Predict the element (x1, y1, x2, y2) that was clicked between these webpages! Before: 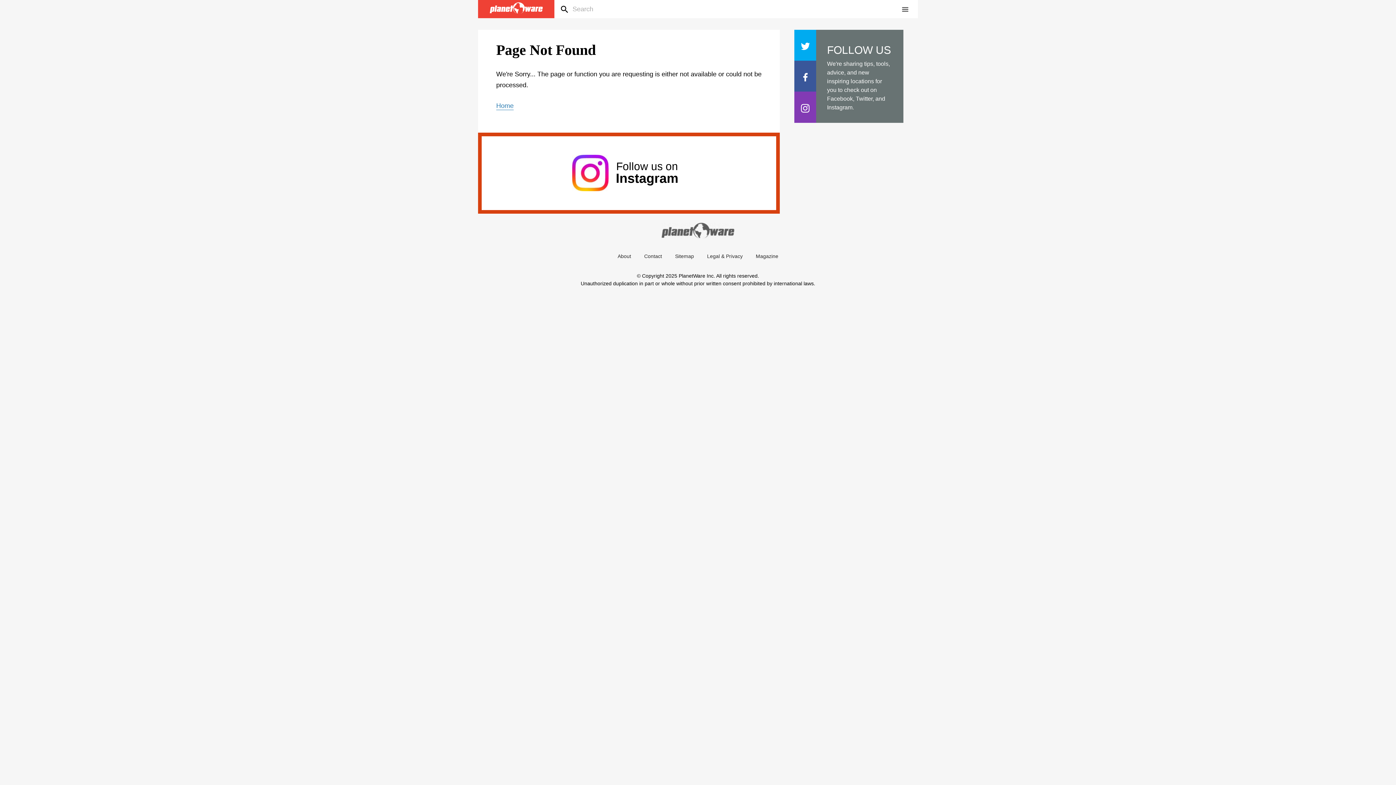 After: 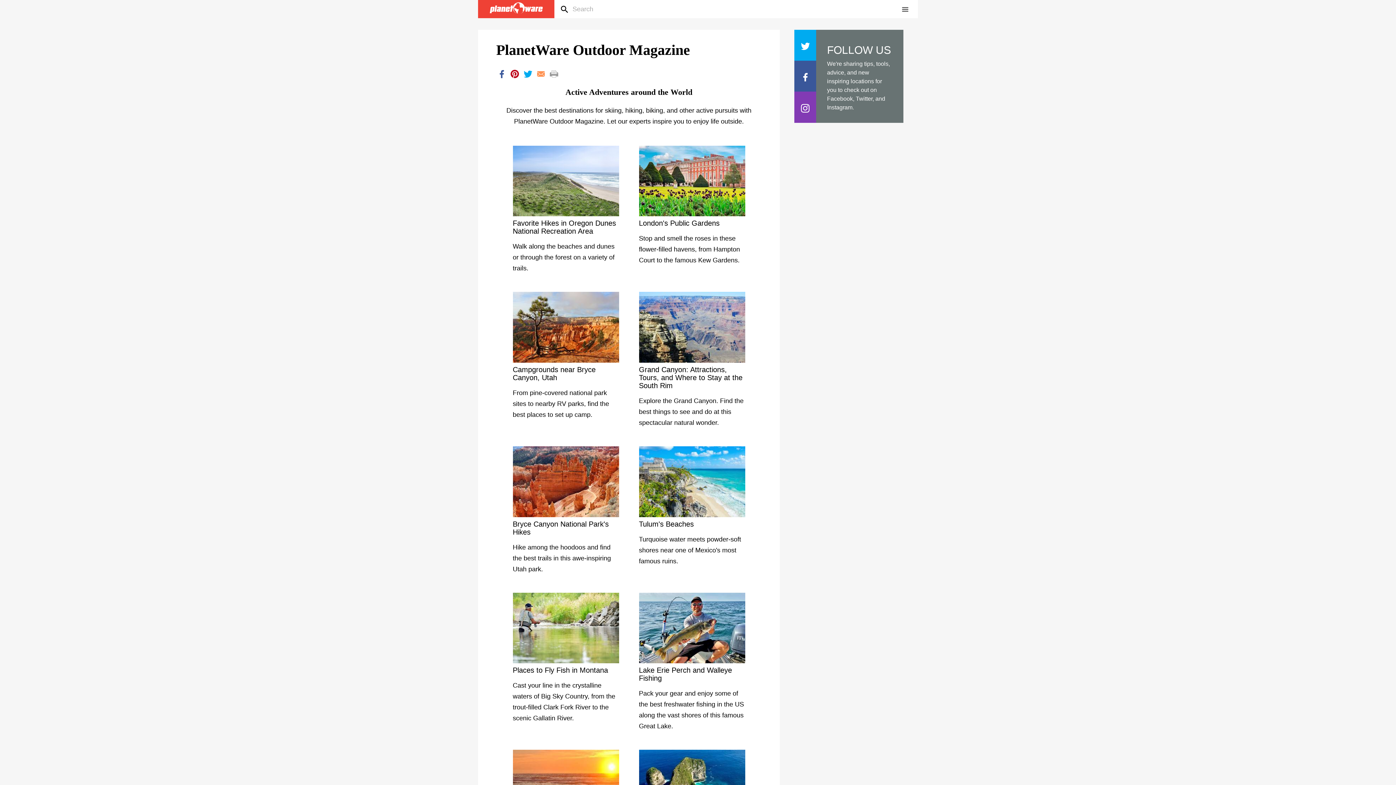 Action: label: Magazine bbox: (756, 252, 778, 260)